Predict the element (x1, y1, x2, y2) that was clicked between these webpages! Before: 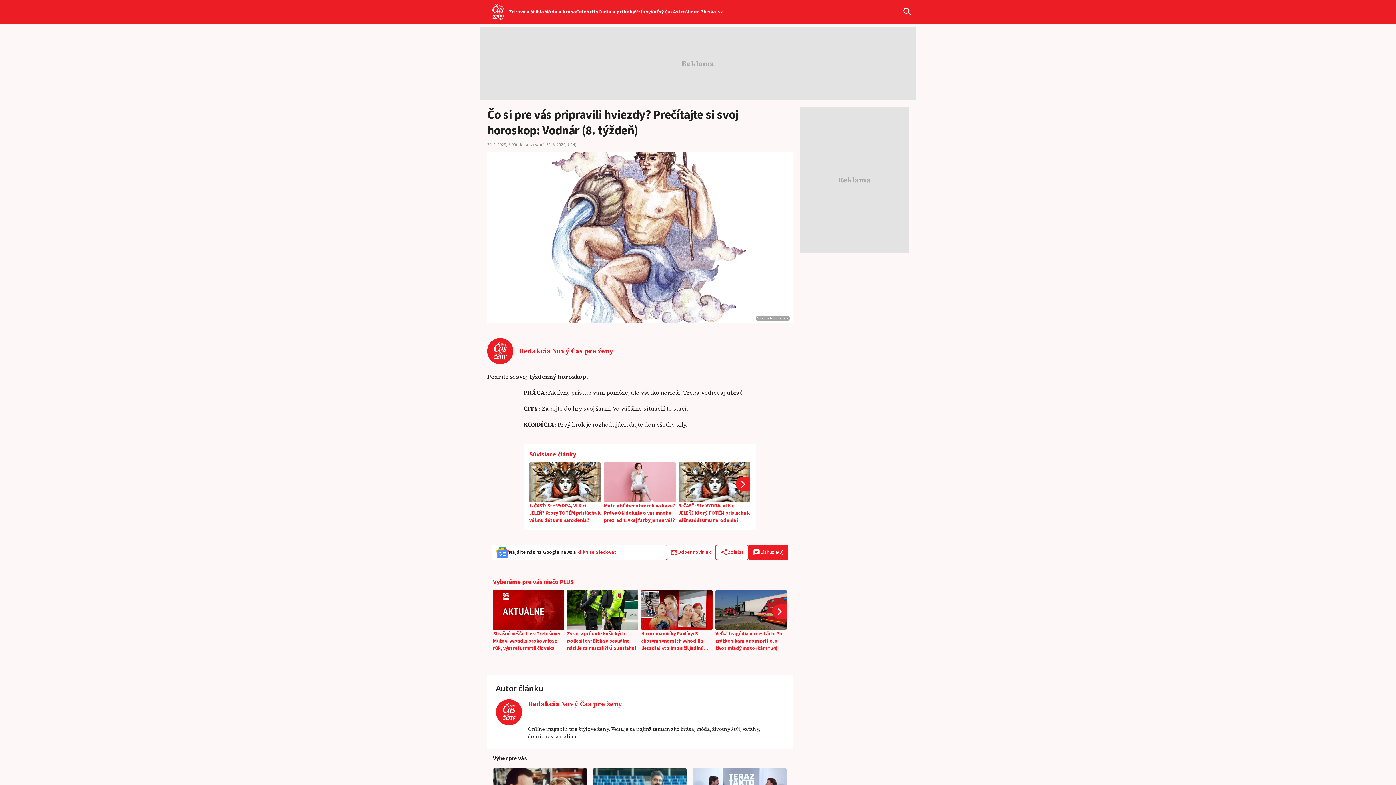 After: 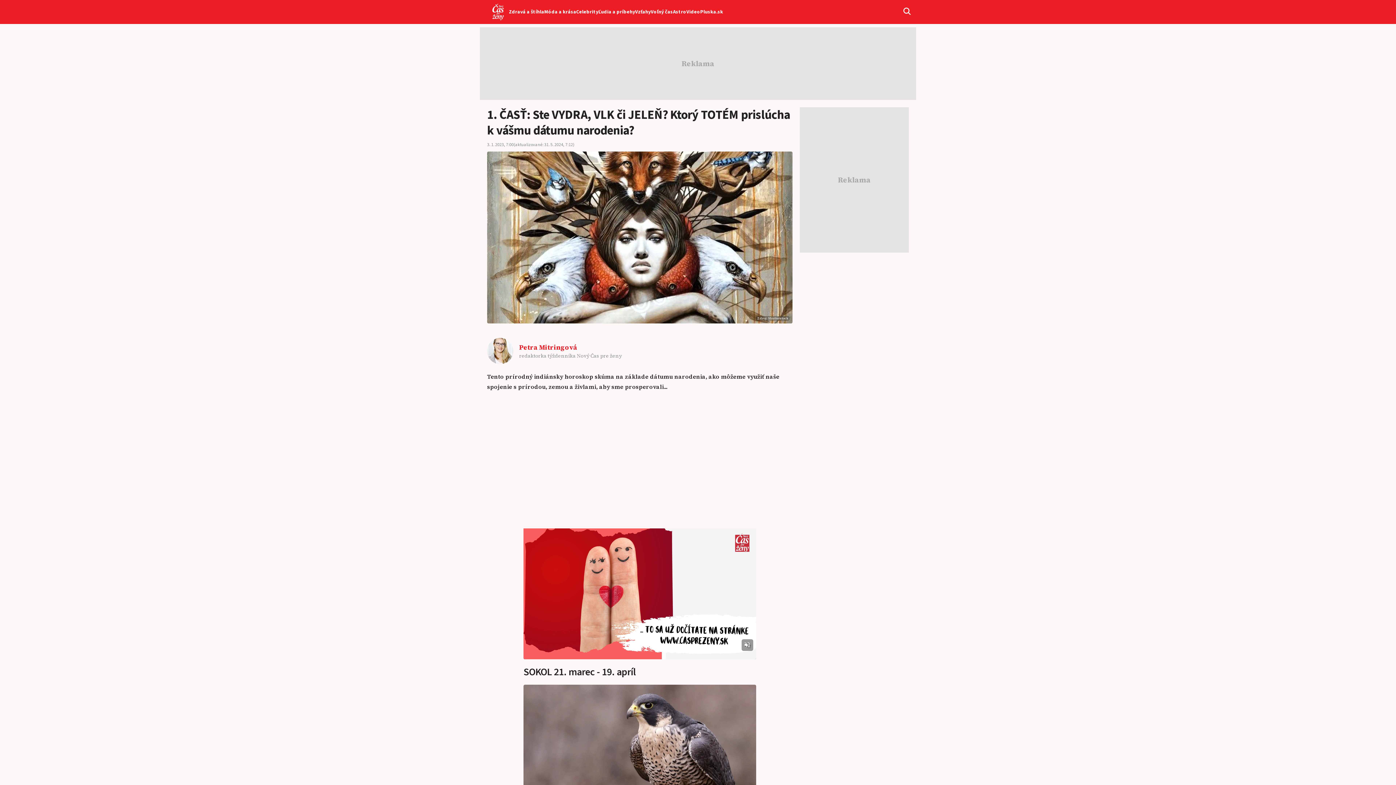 Action: label: 1. ČASŤ: Ste VYDRA, VLK či JELEŇ? Ktorý TOTÉM prislúcha k vášmu dátumu narodenia? bbox: (529, 462, 601, 536)